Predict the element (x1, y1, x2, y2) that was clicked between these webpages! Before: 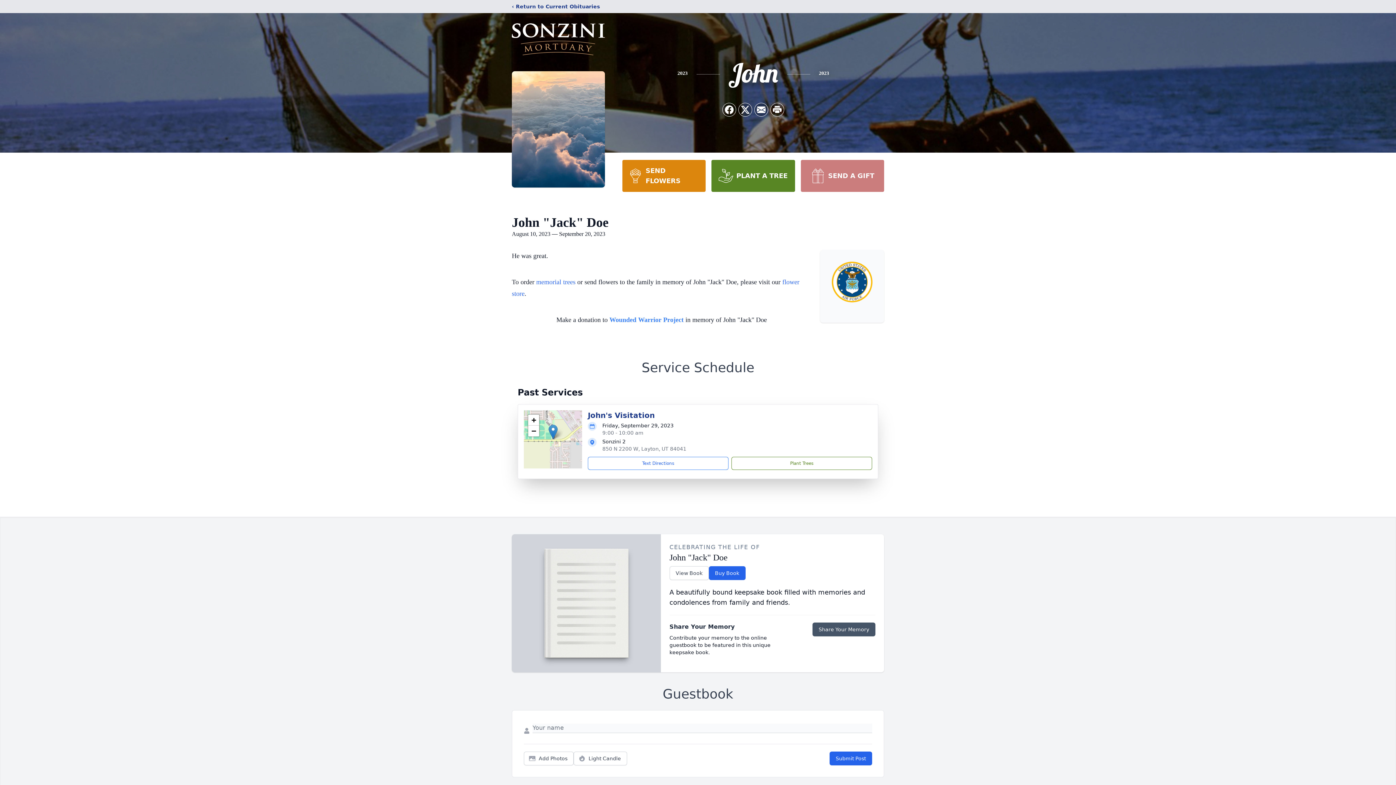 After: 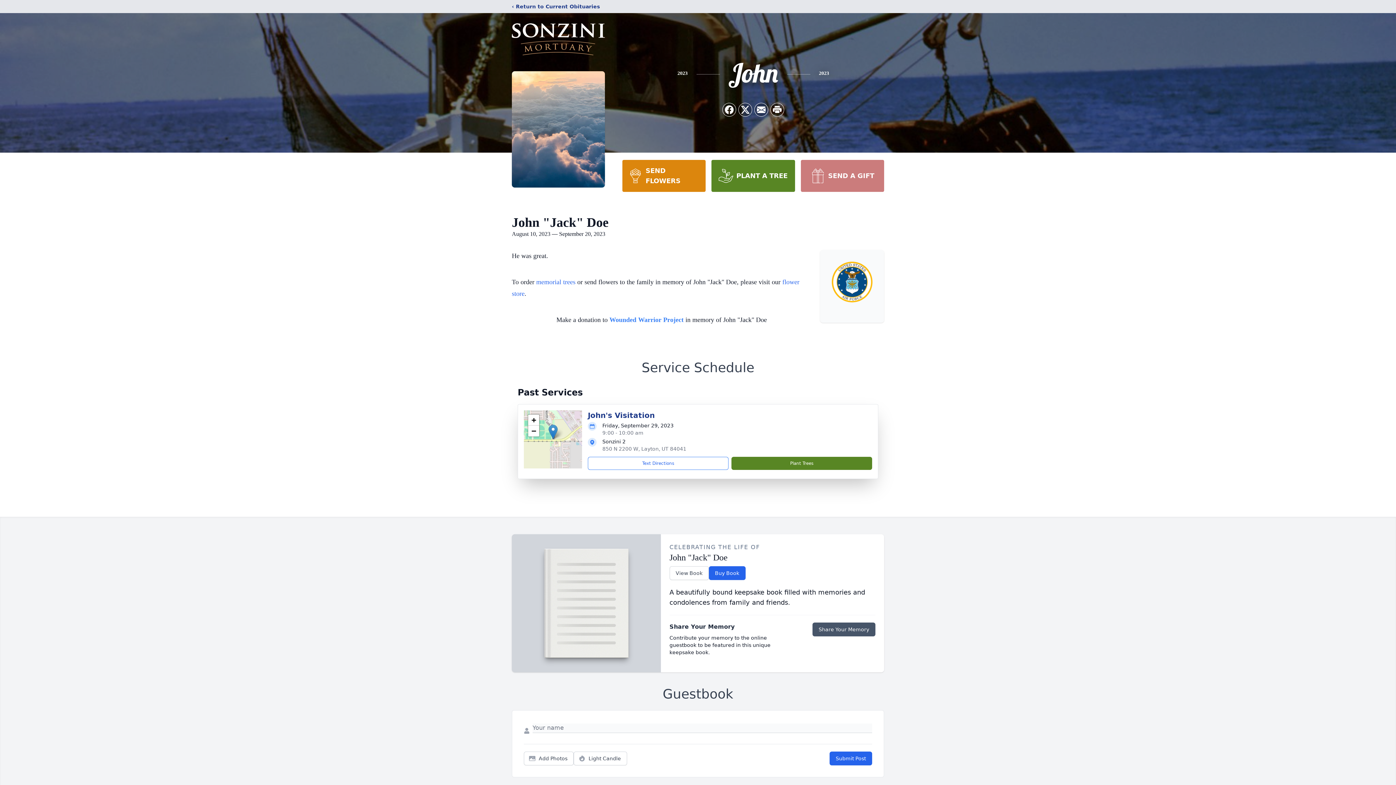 Action: bbox: (731, 457, 872, 470) label: Plant Trees